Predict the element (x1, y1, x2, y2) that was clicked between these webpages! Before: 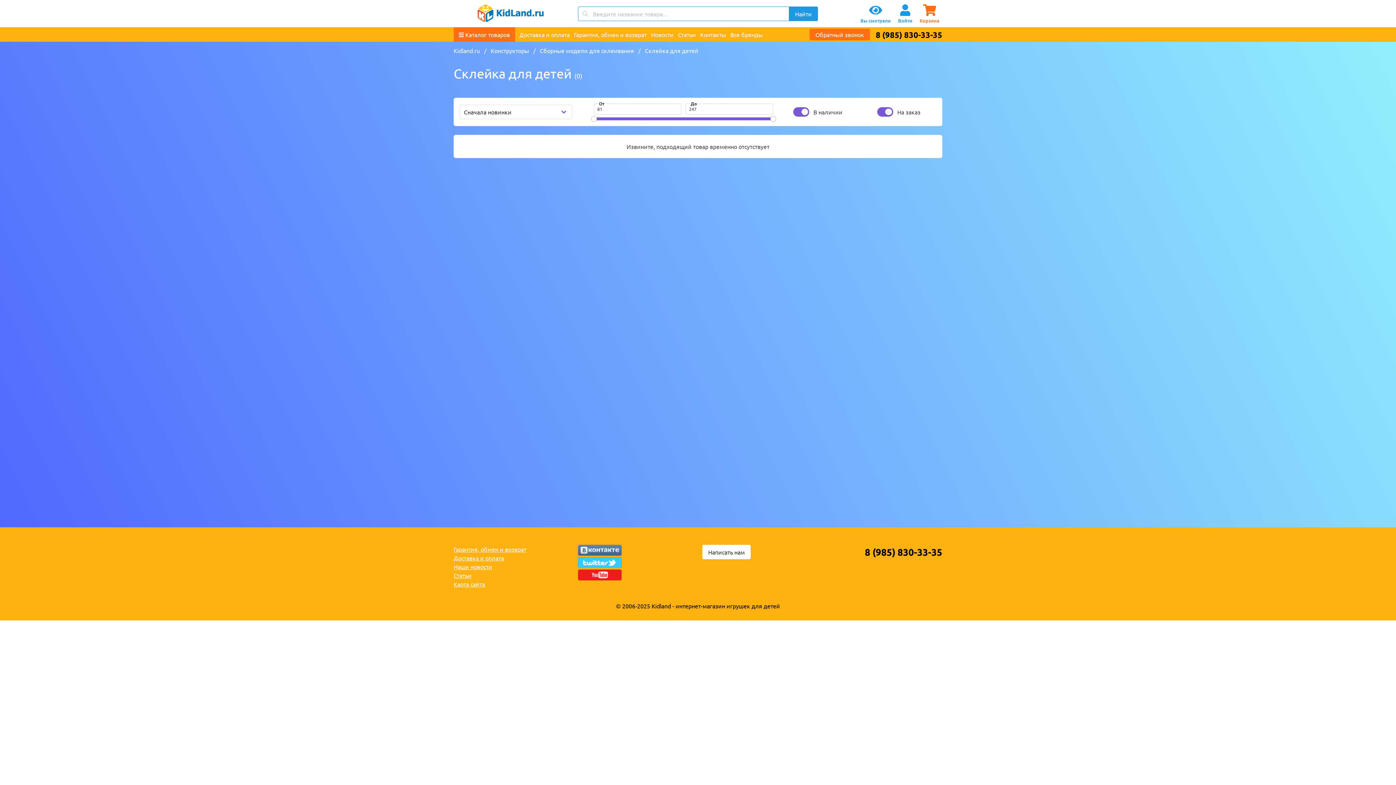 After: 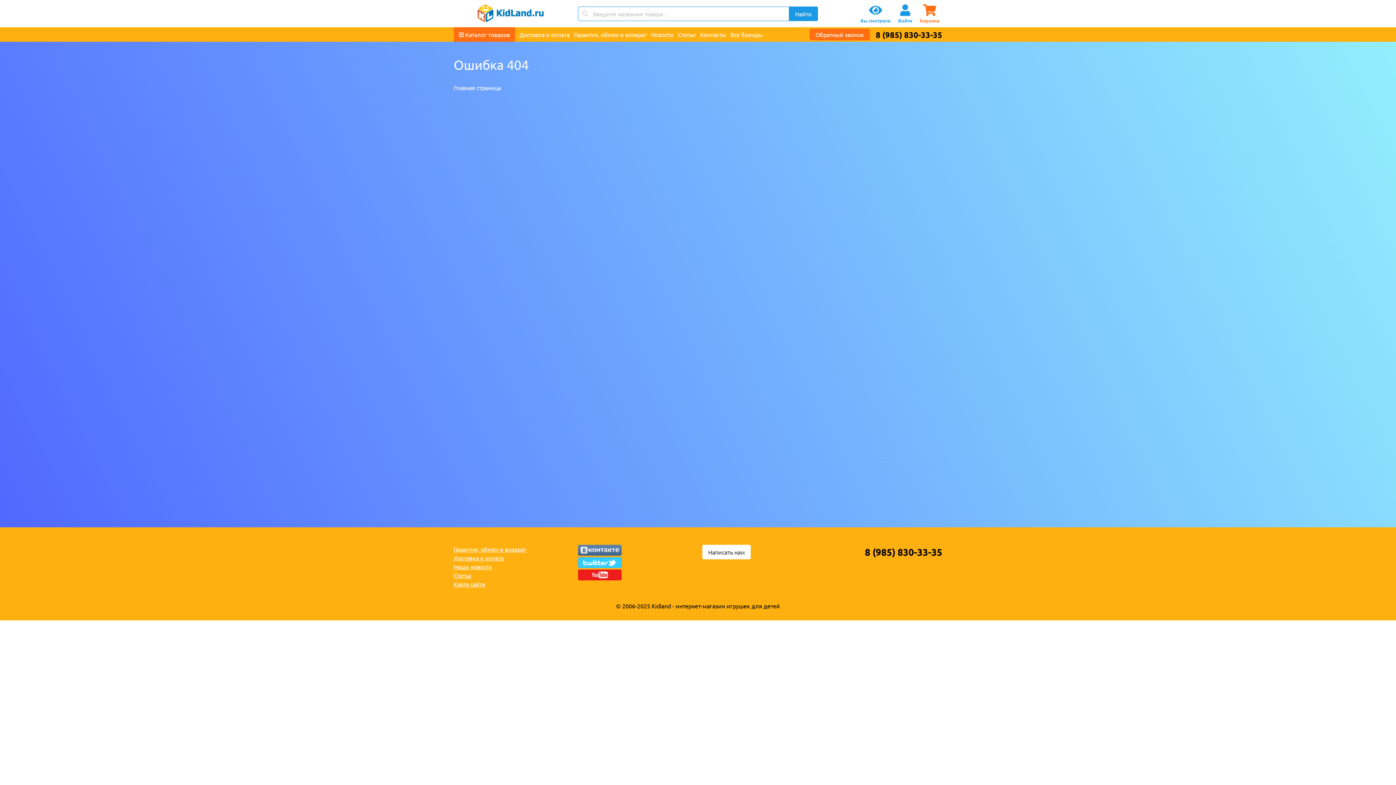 Action: label: Статьи bbox: (453, 572, 471, 579)